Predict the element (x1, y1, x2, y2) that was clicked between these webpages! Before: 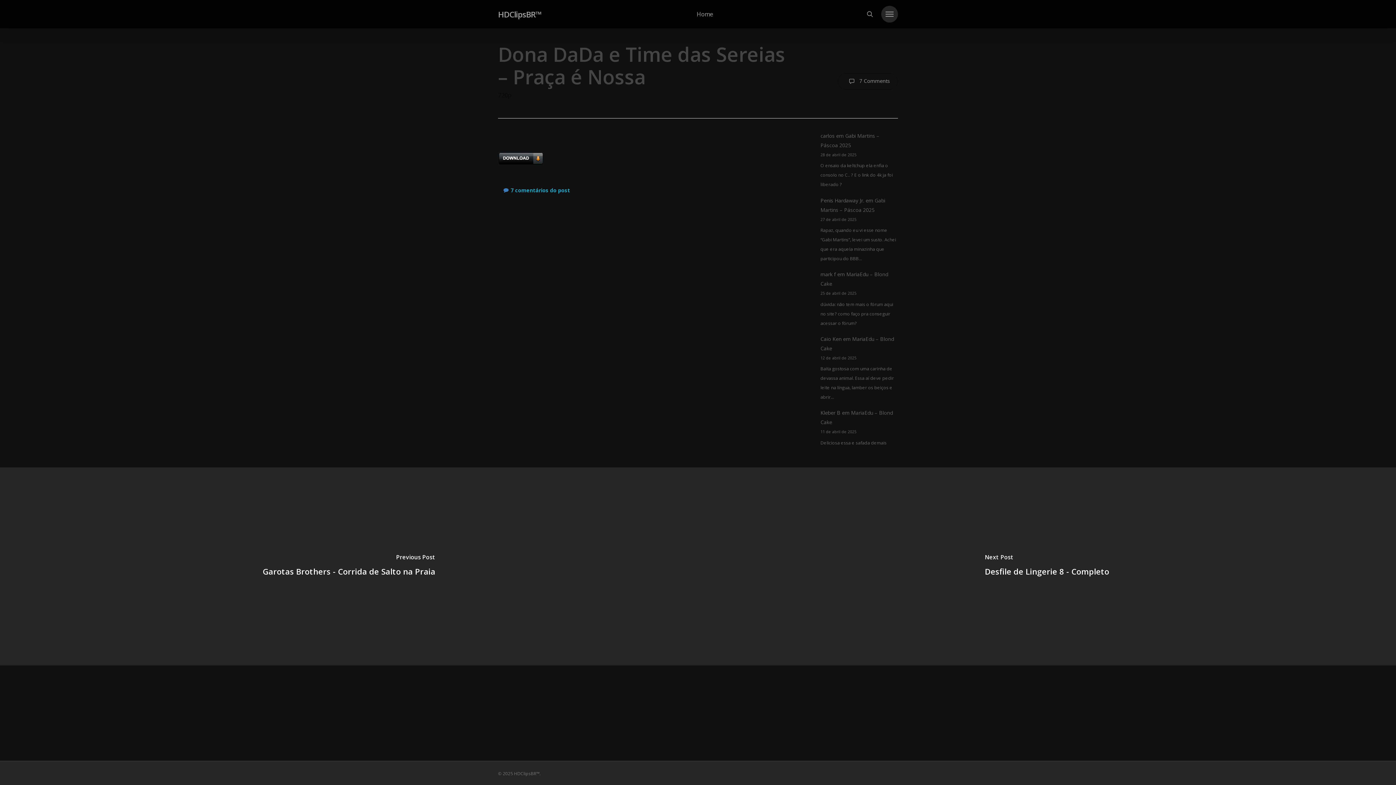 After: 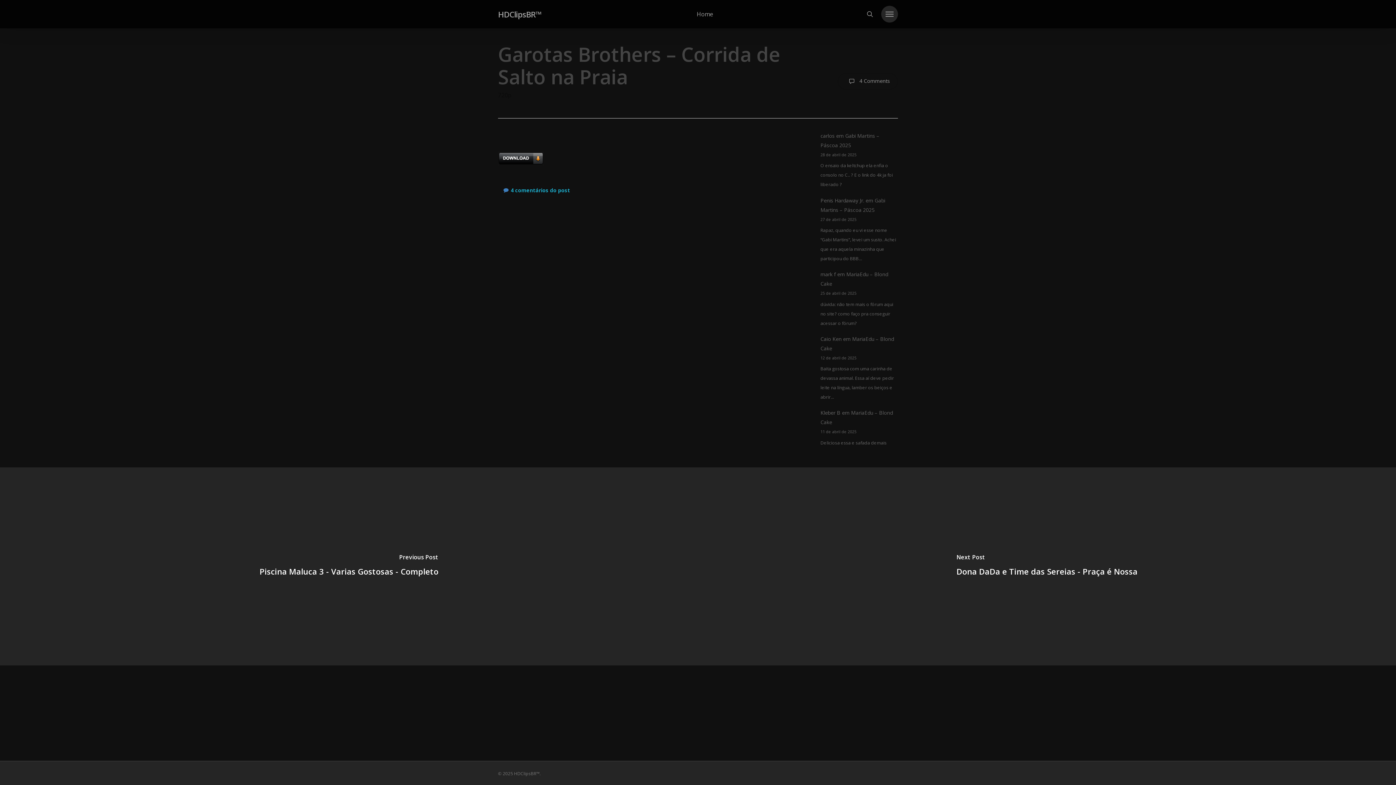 Action: bbox: (0, 467, 698, 665) label: Garotas Brothers - Corrida de Salto na Praia